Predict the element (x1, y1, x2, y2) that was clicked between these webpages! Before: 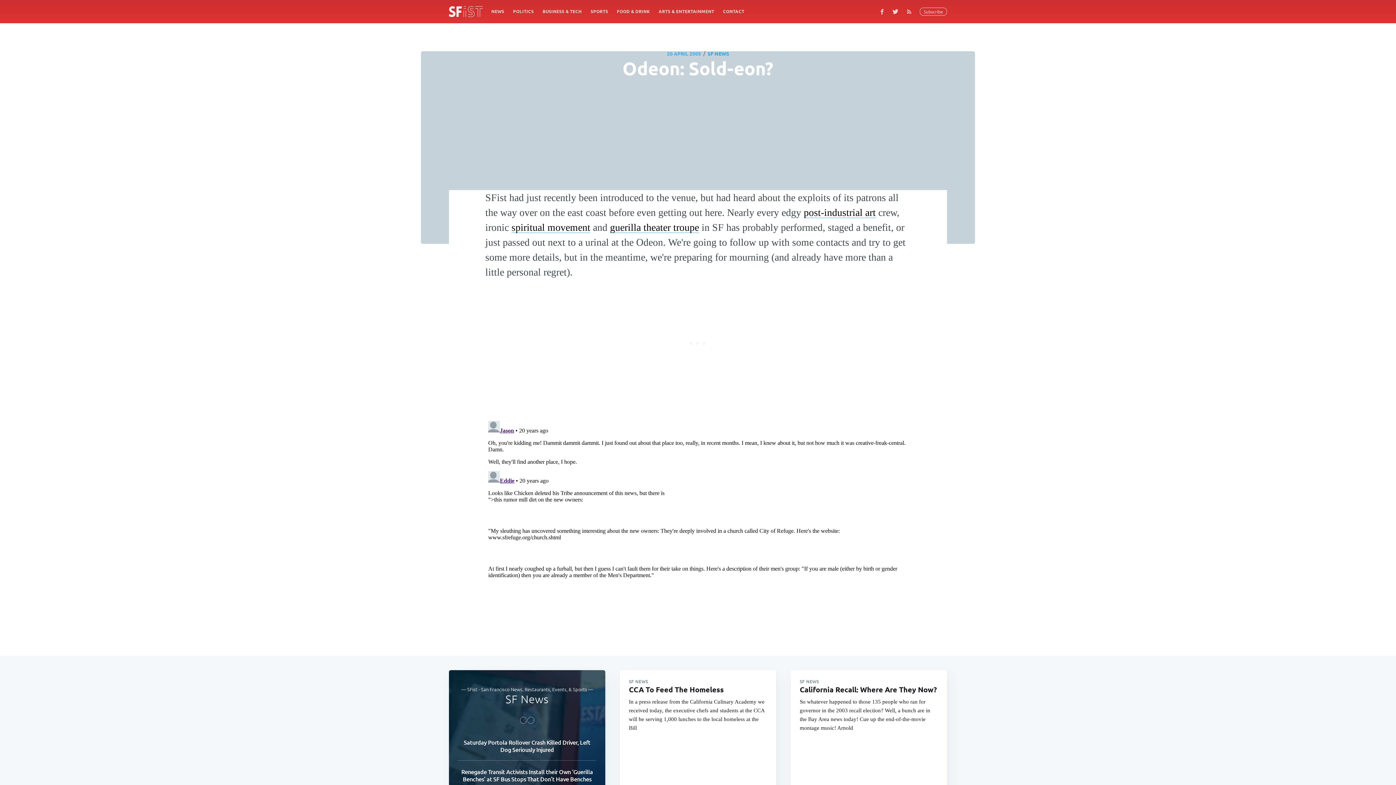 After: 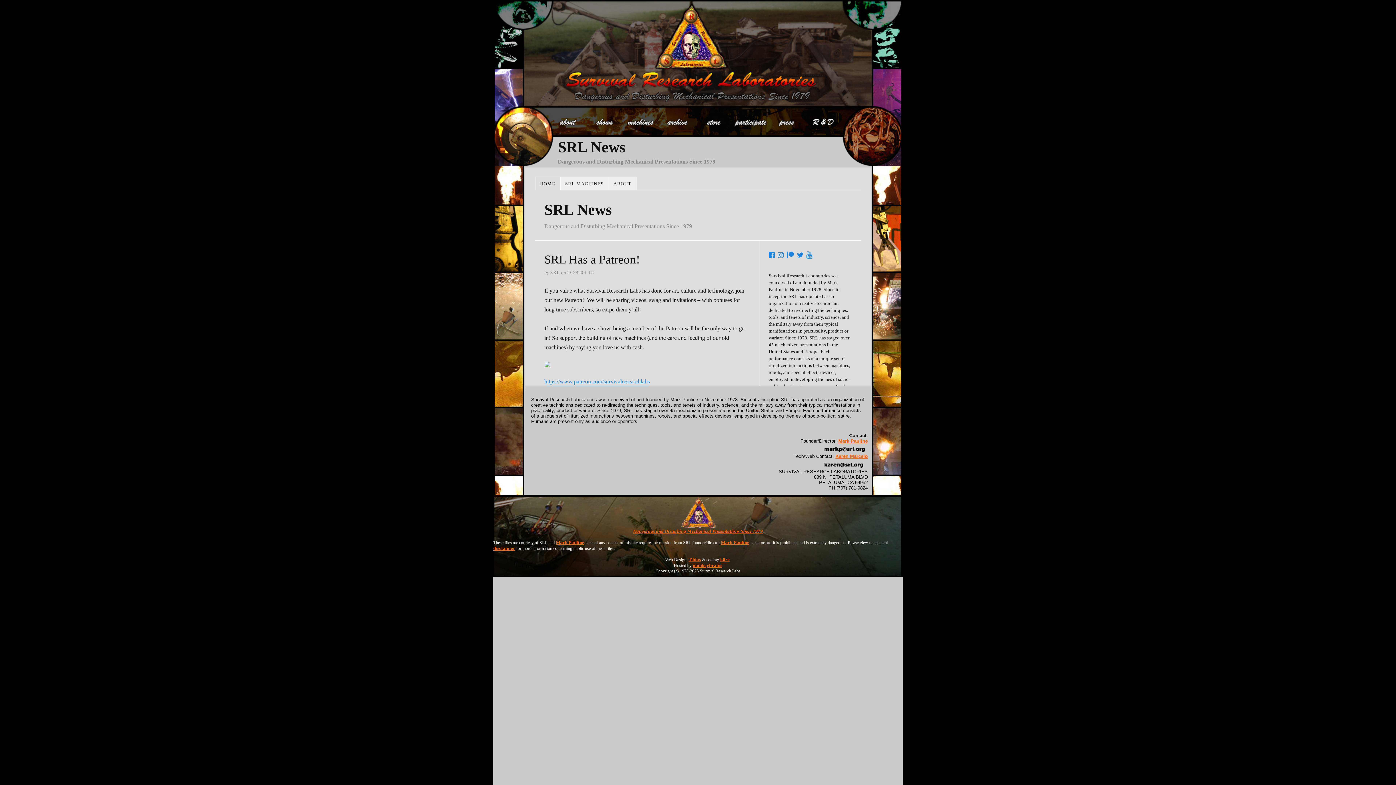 Action: label: post-industrial art bbox: (804, 206, 876, 218)